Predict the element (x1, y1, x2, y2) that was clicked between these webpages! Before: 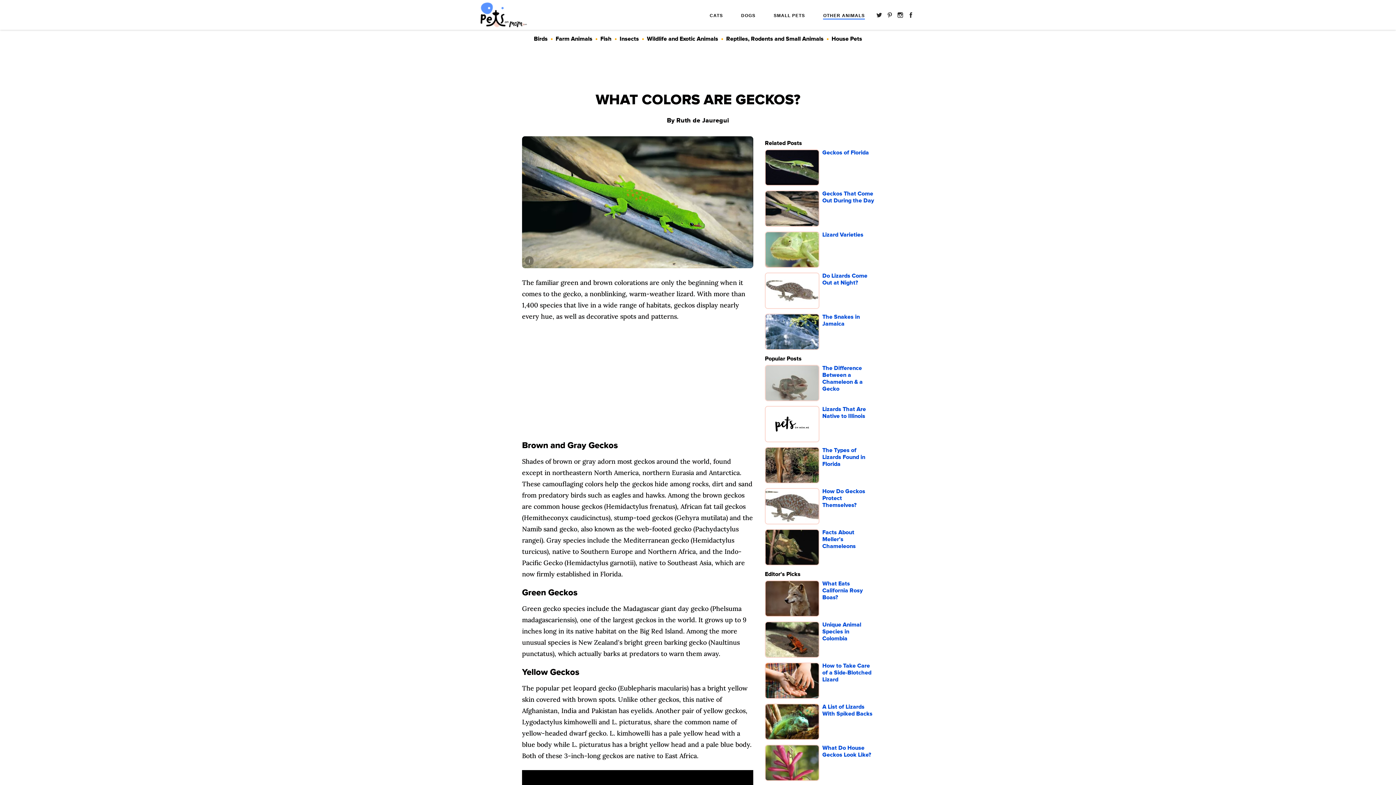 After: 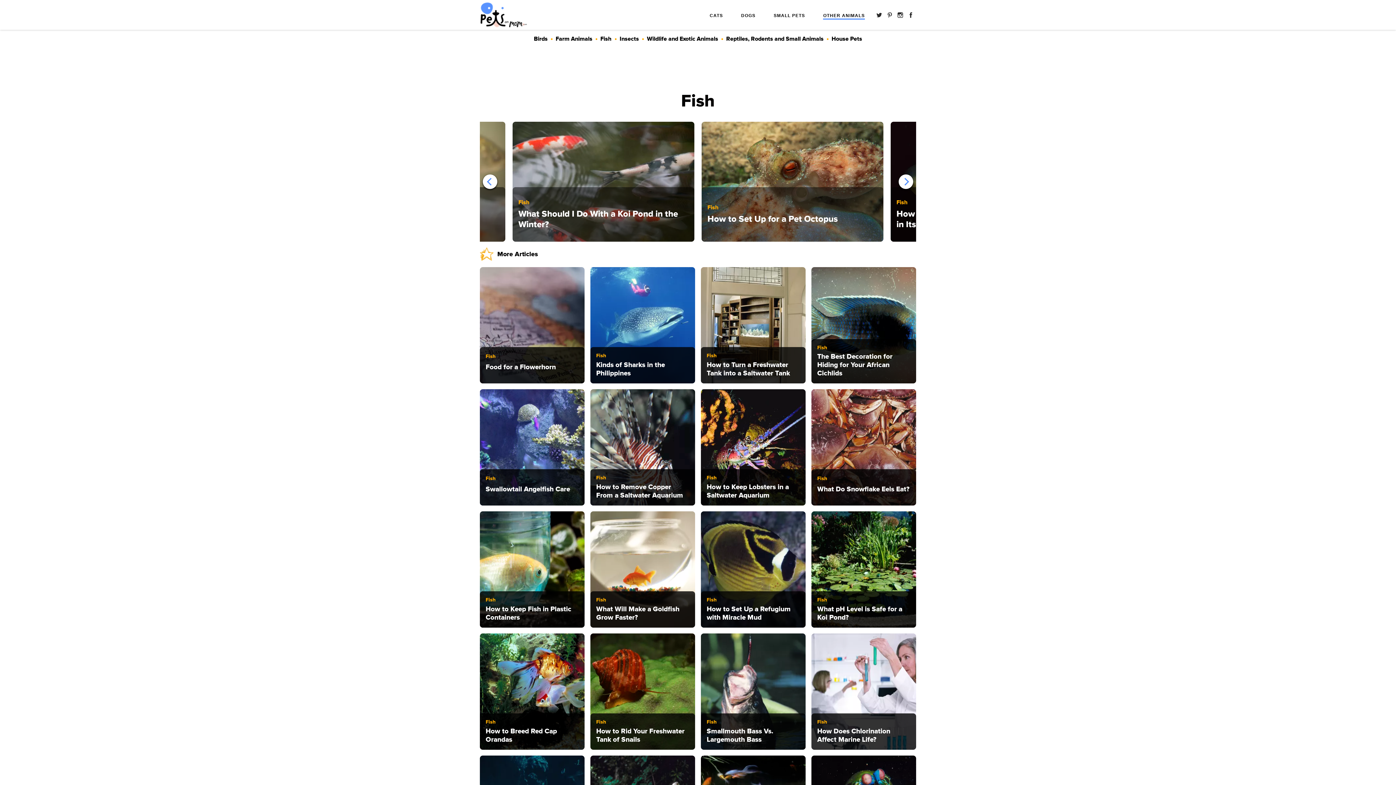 Action: bbox: (600, 36, 611, 41) label: Fish